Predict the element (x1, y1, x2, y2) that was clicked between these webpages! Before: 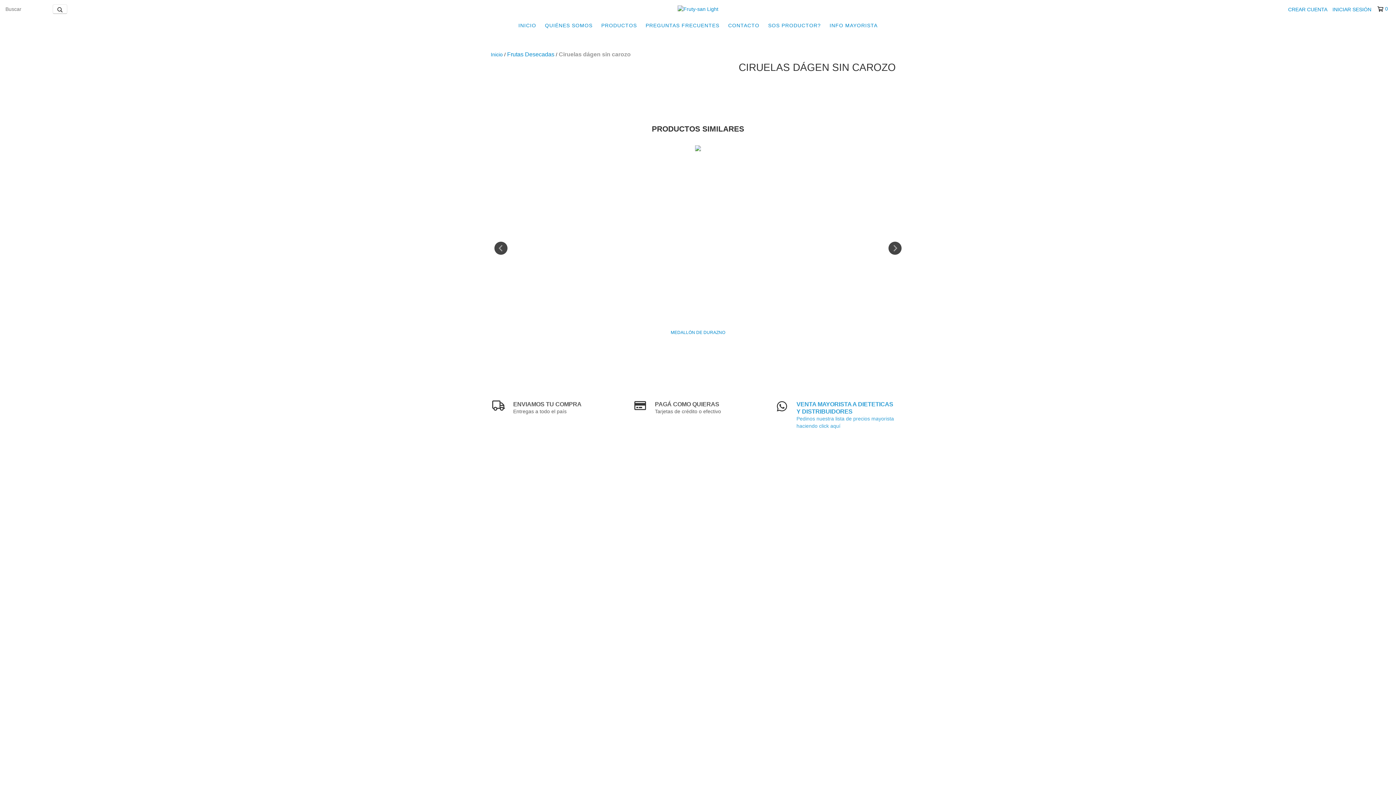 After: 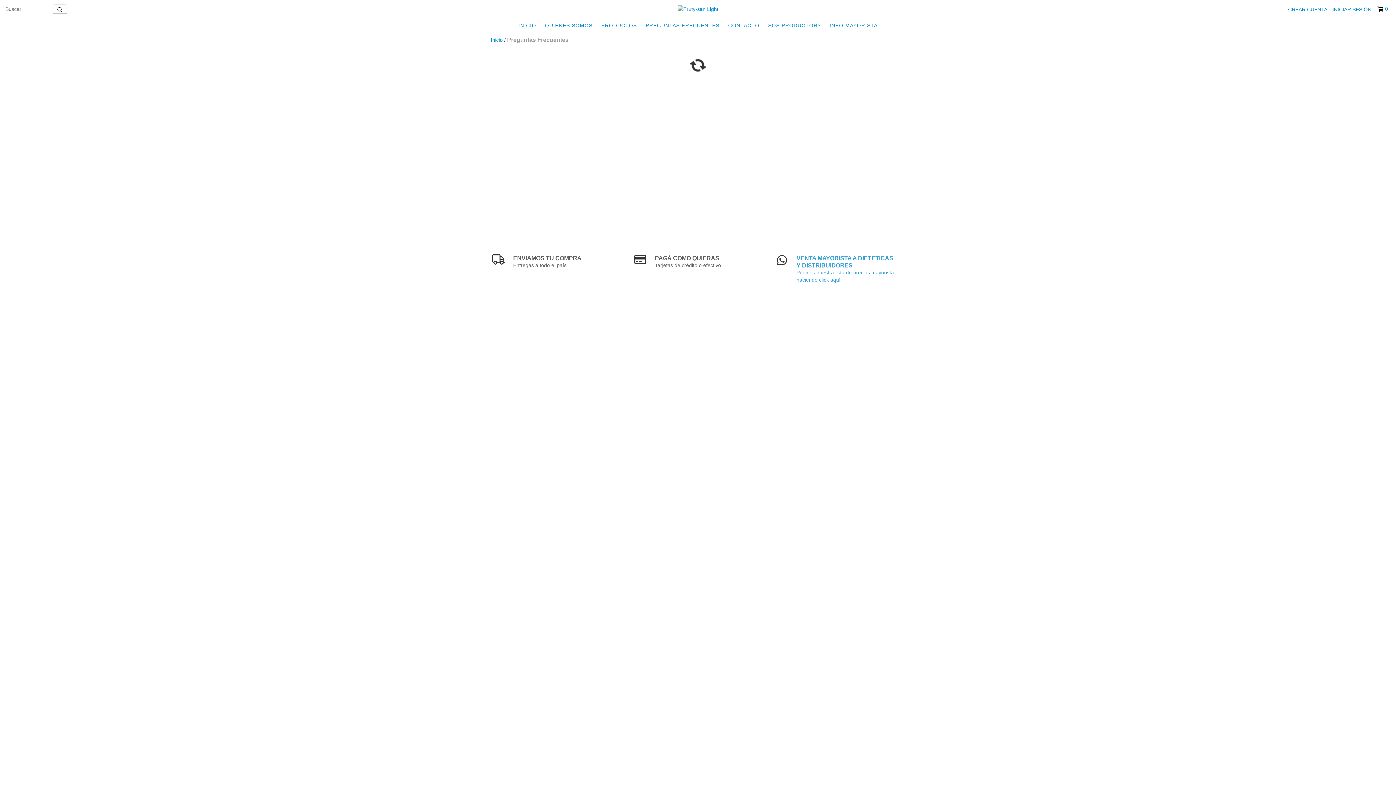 Action: label: PREGUNTAS FRECUENTES bbox: (642, 18, 723, 32)